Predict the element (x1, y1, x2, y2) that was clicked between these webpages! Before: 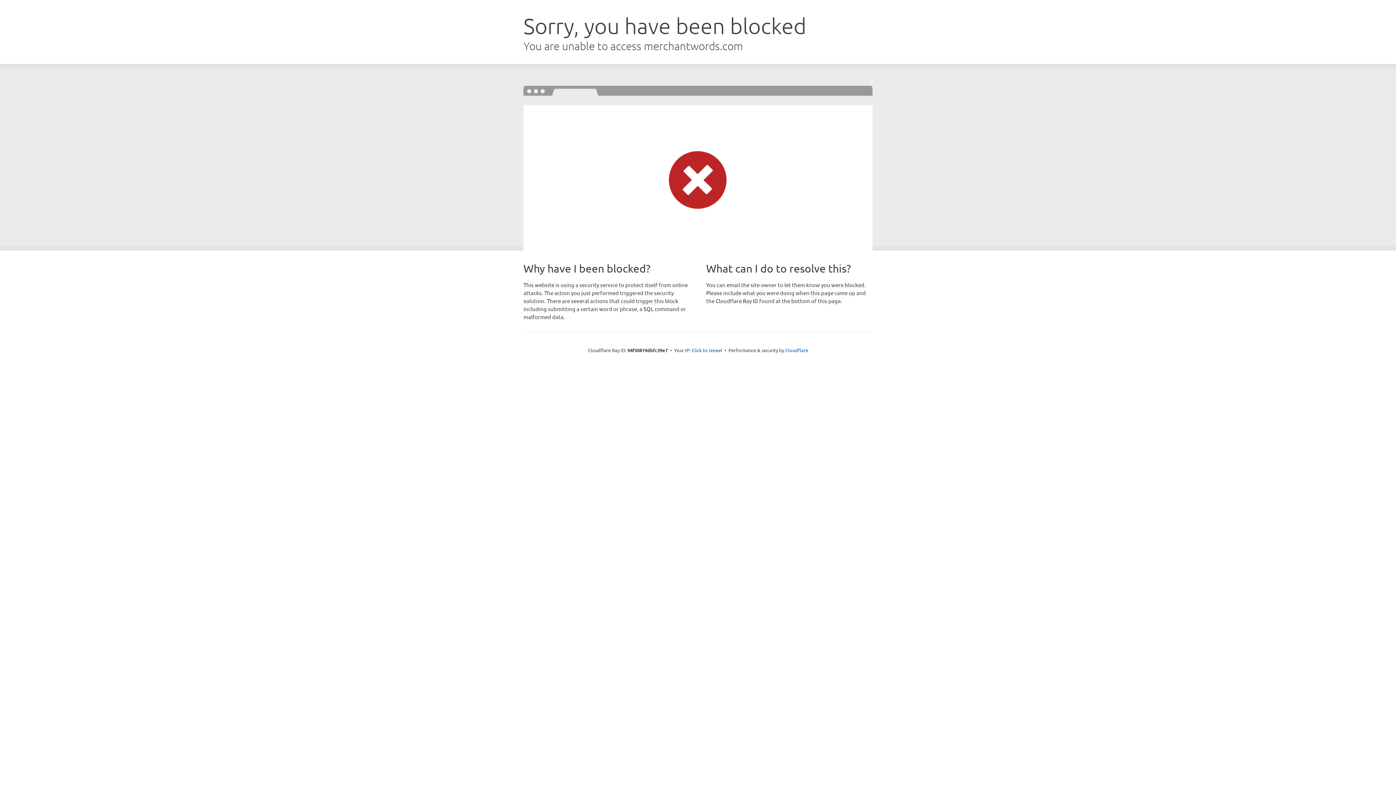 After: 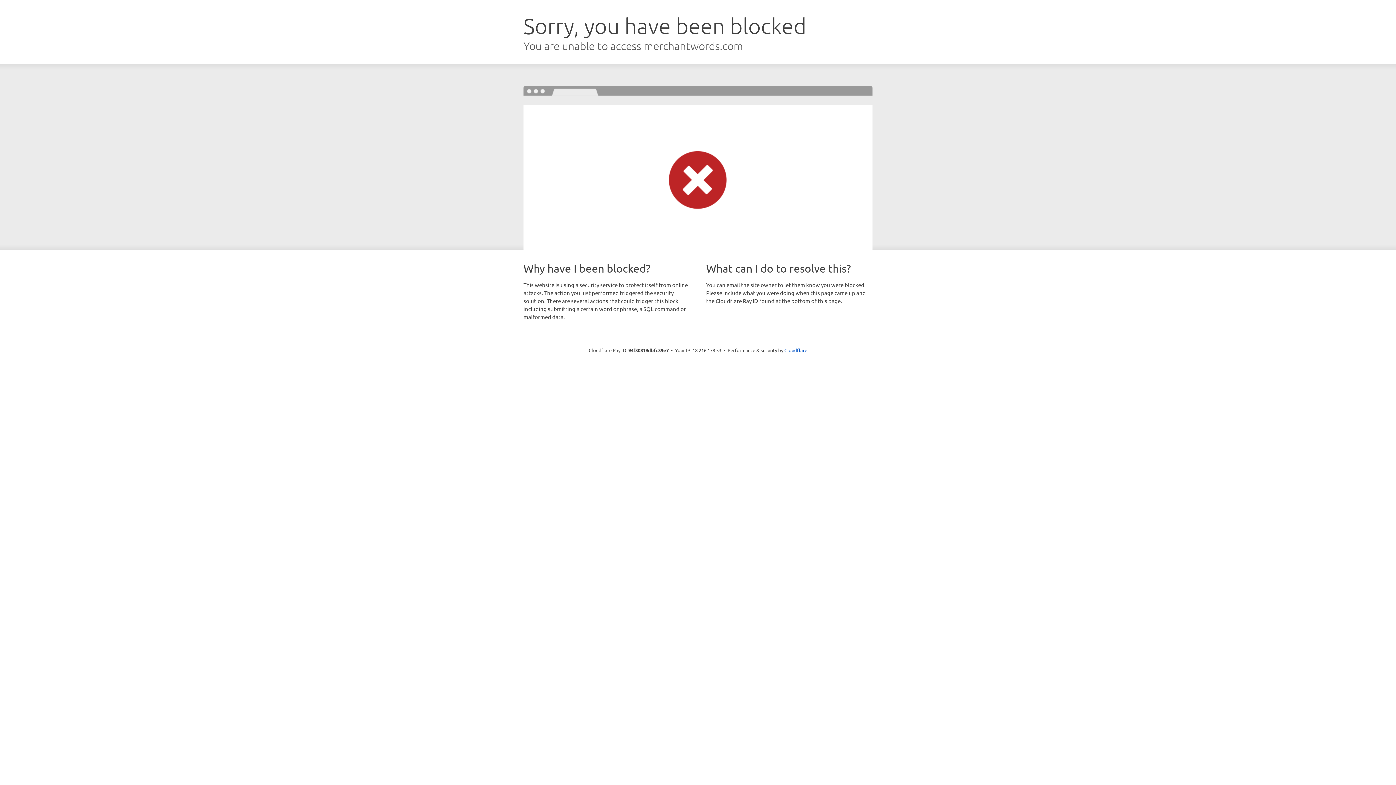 Action: label: Click to reveal bbox: (691, 346, 722, 353)